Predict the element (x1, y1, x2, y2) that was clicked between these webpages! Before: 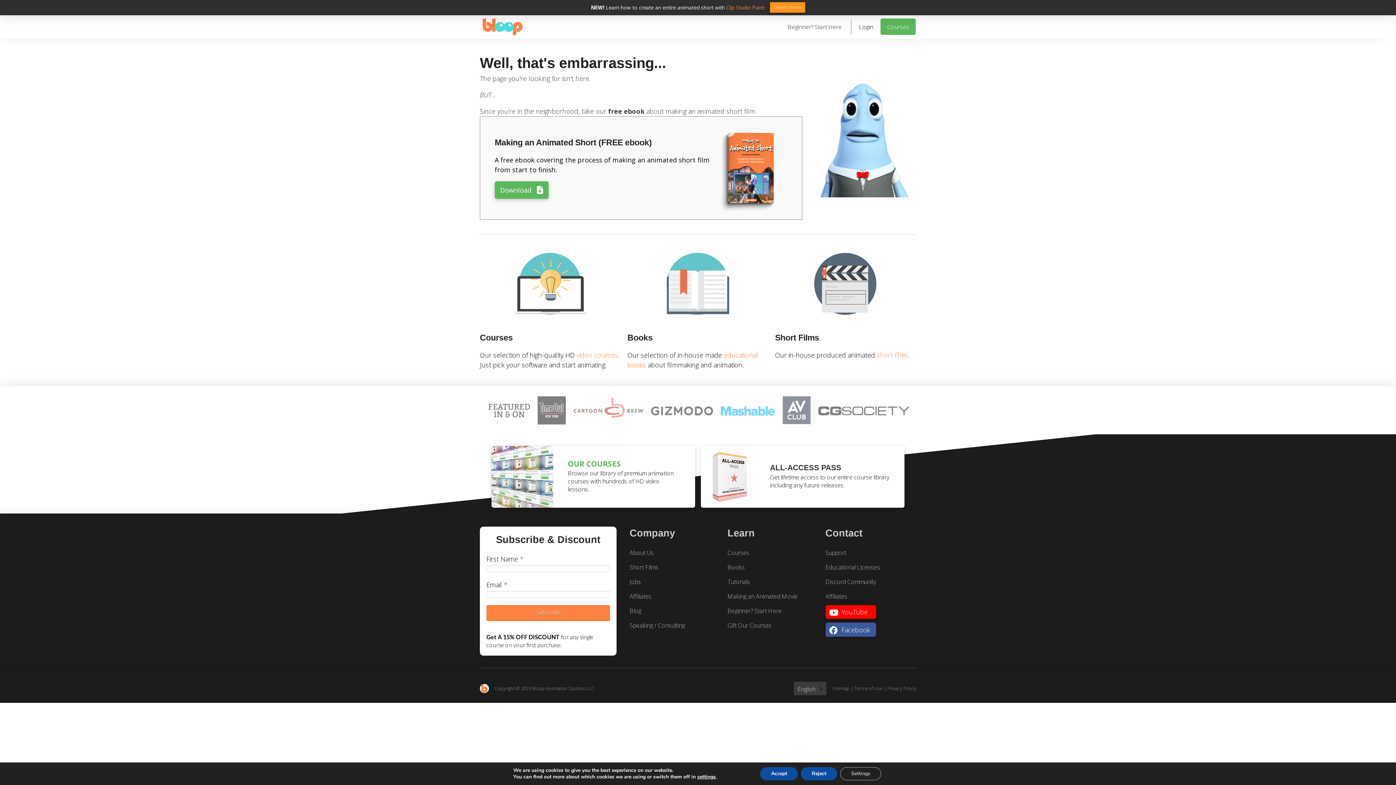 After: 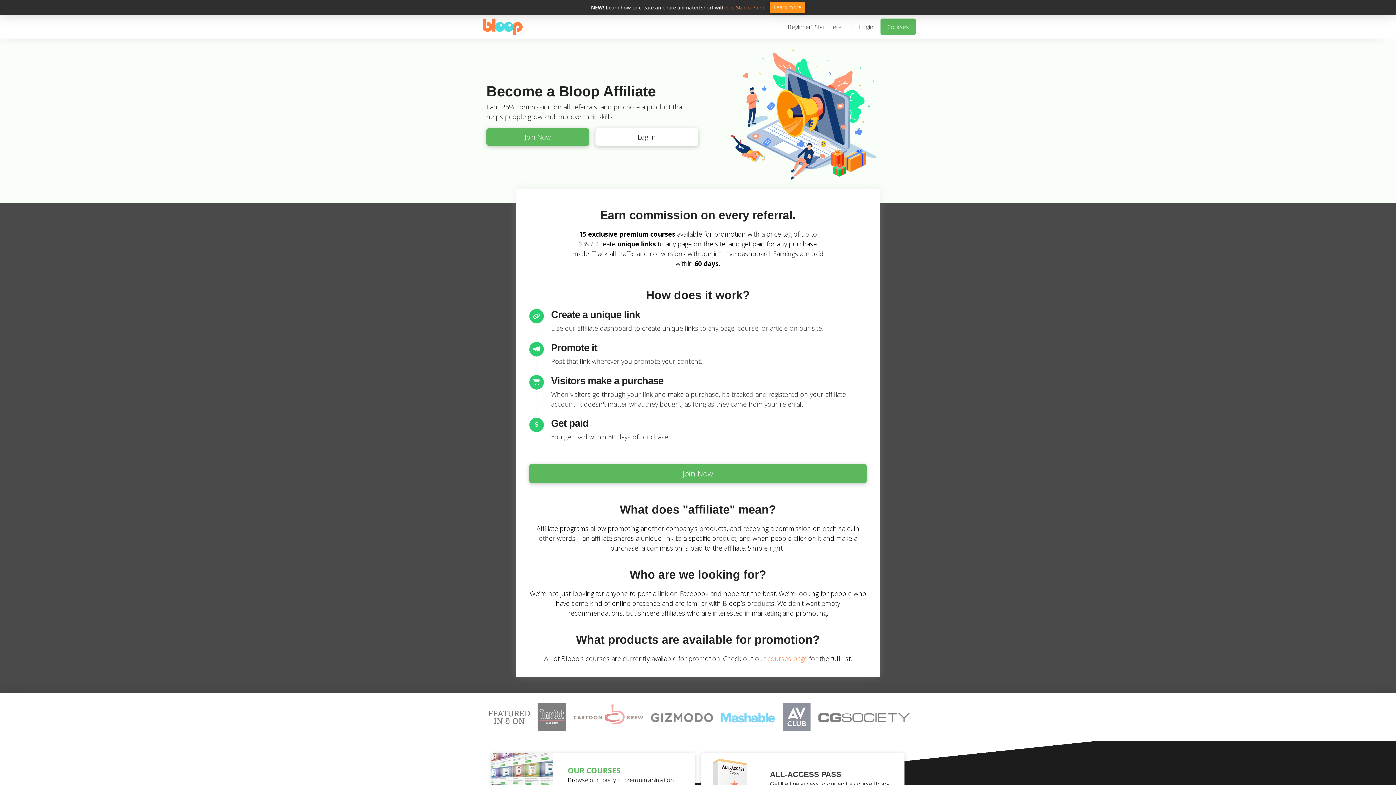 Action: label: Affiliates bbox: (629, 593, 651, 600)